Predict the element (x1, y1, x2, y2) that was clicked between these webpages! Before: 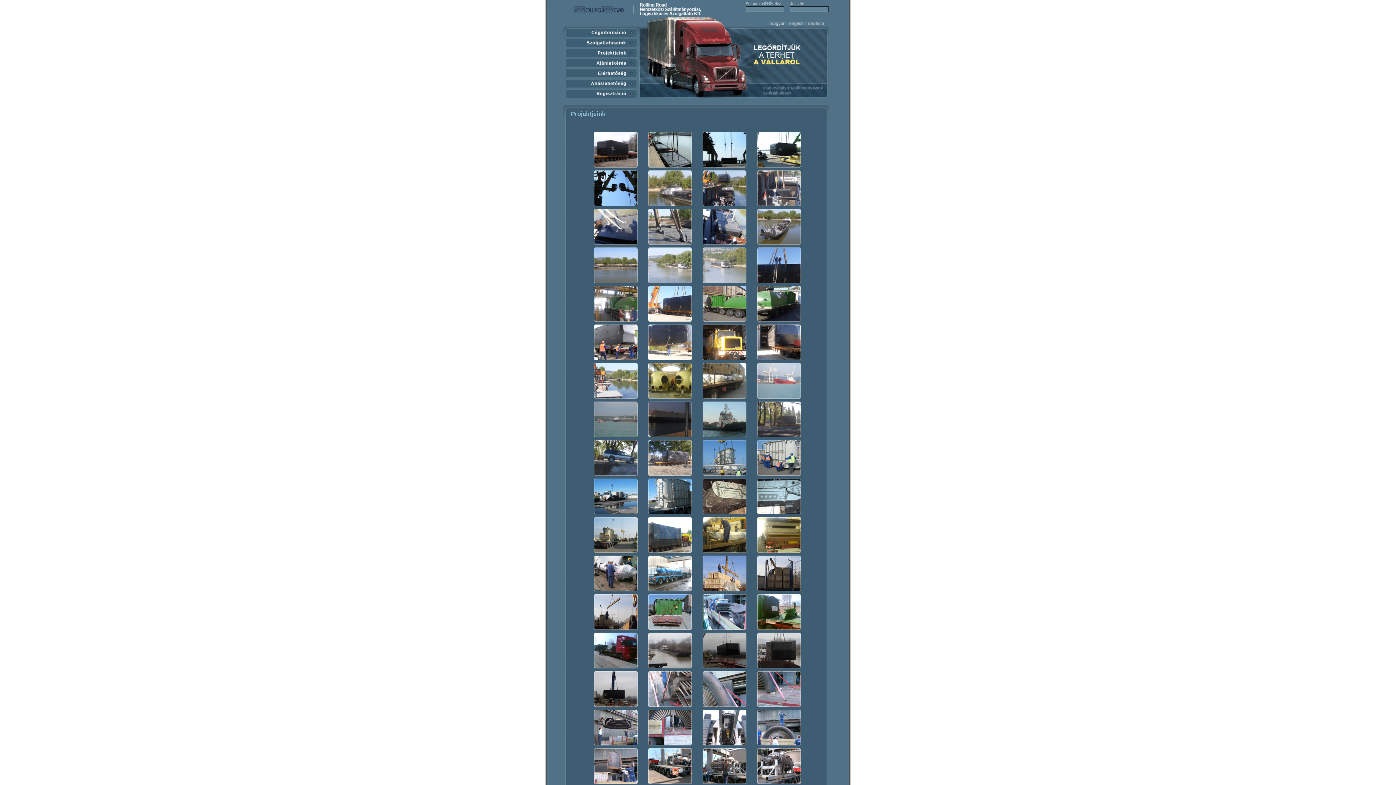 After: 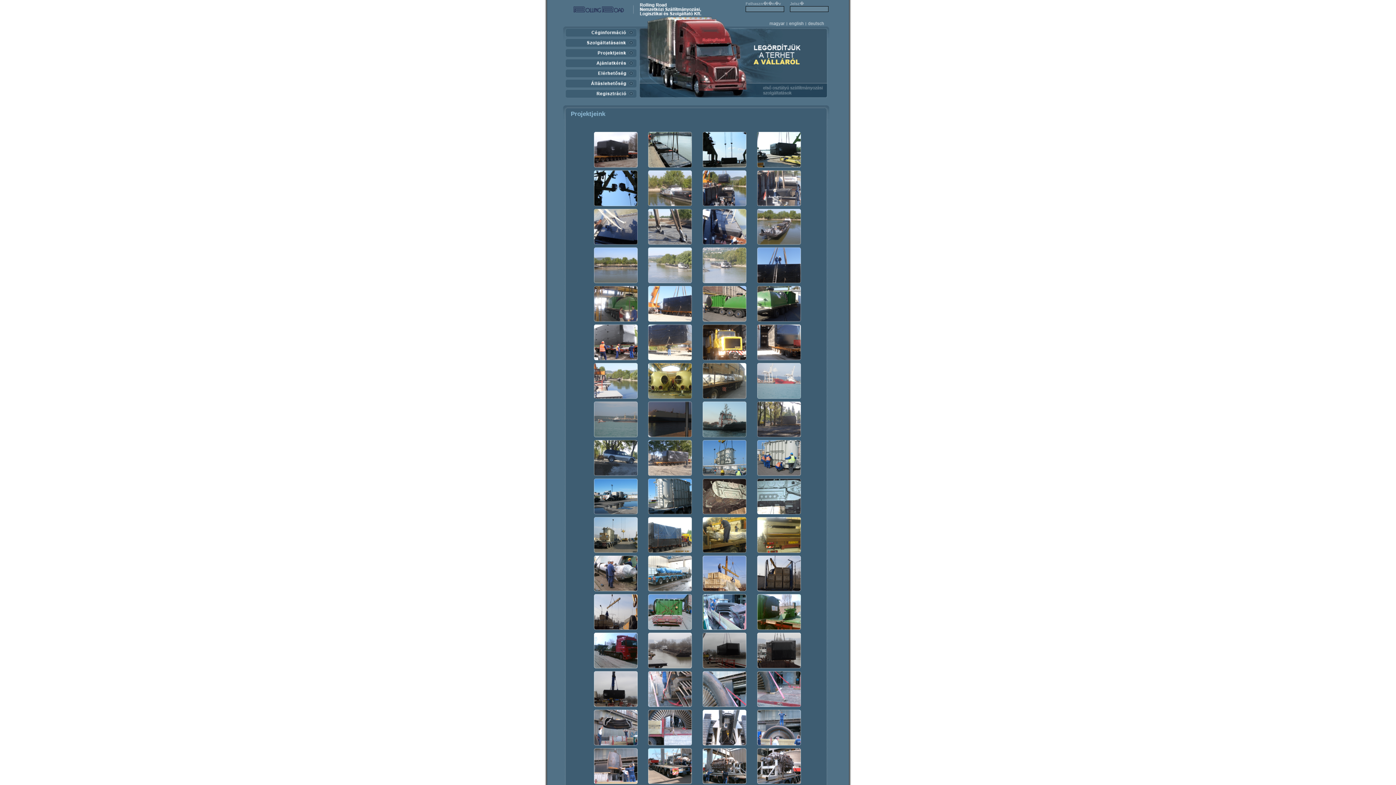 Action: bbox: (648, 702, 692, 708)